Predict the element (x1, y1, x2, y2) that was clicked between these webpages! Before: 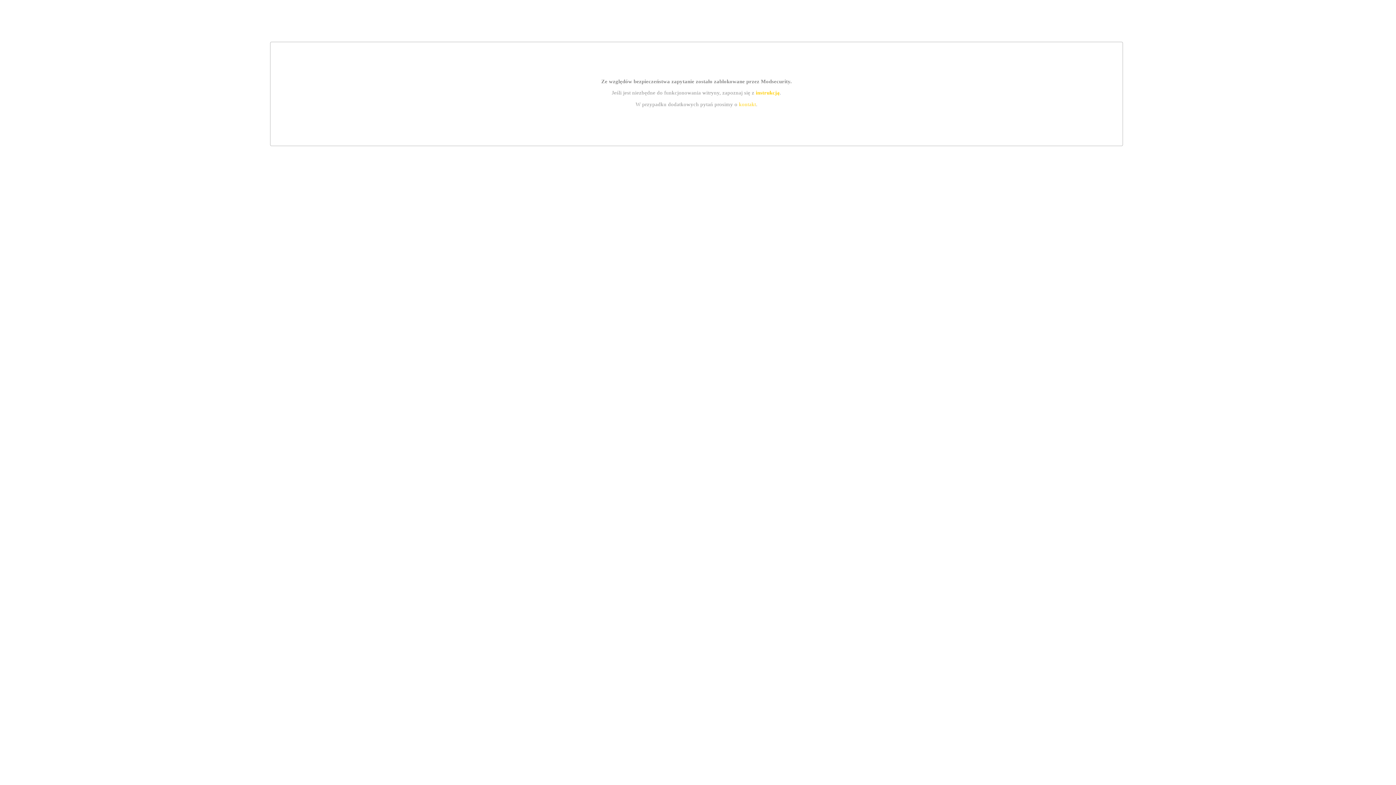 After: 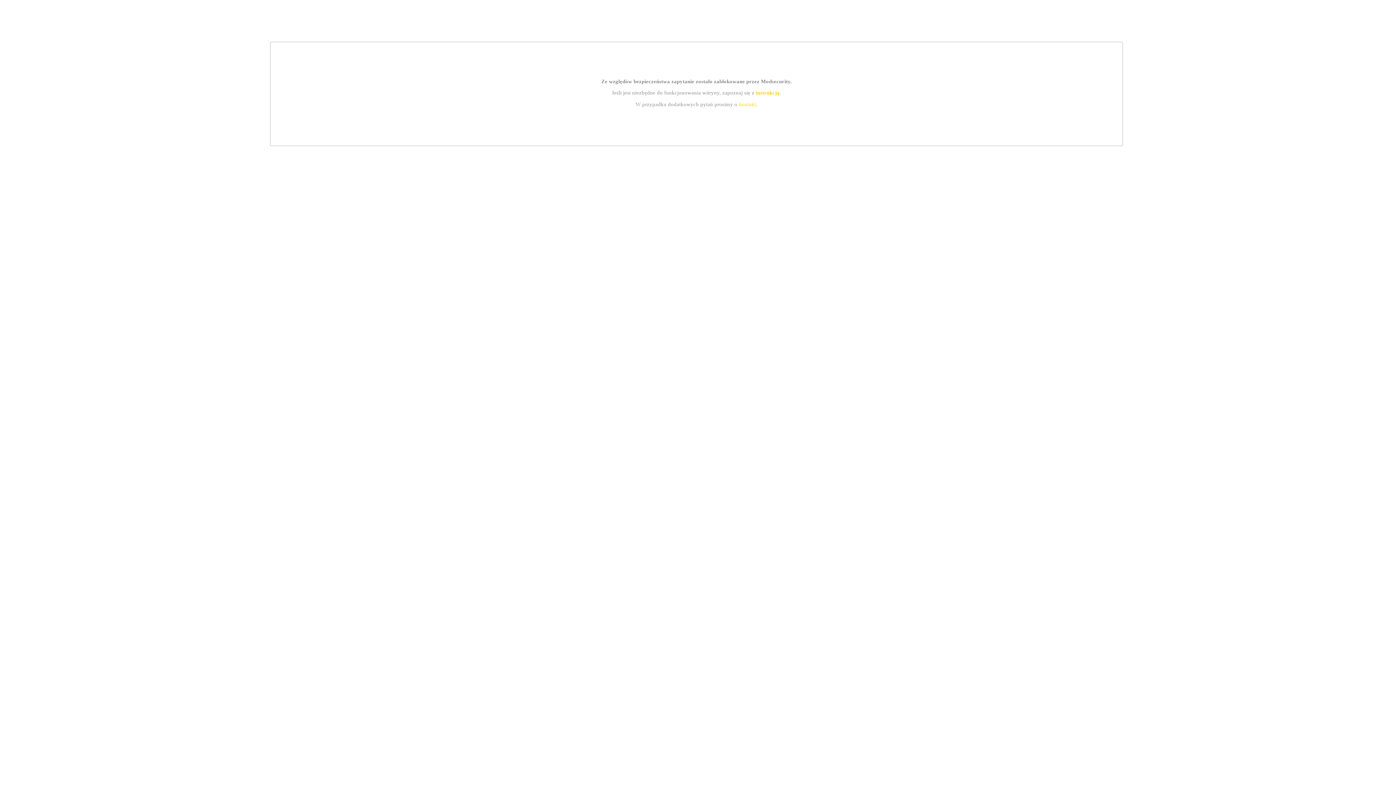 Action: label: instrukcją bbox: (755, 89, 779, 95)